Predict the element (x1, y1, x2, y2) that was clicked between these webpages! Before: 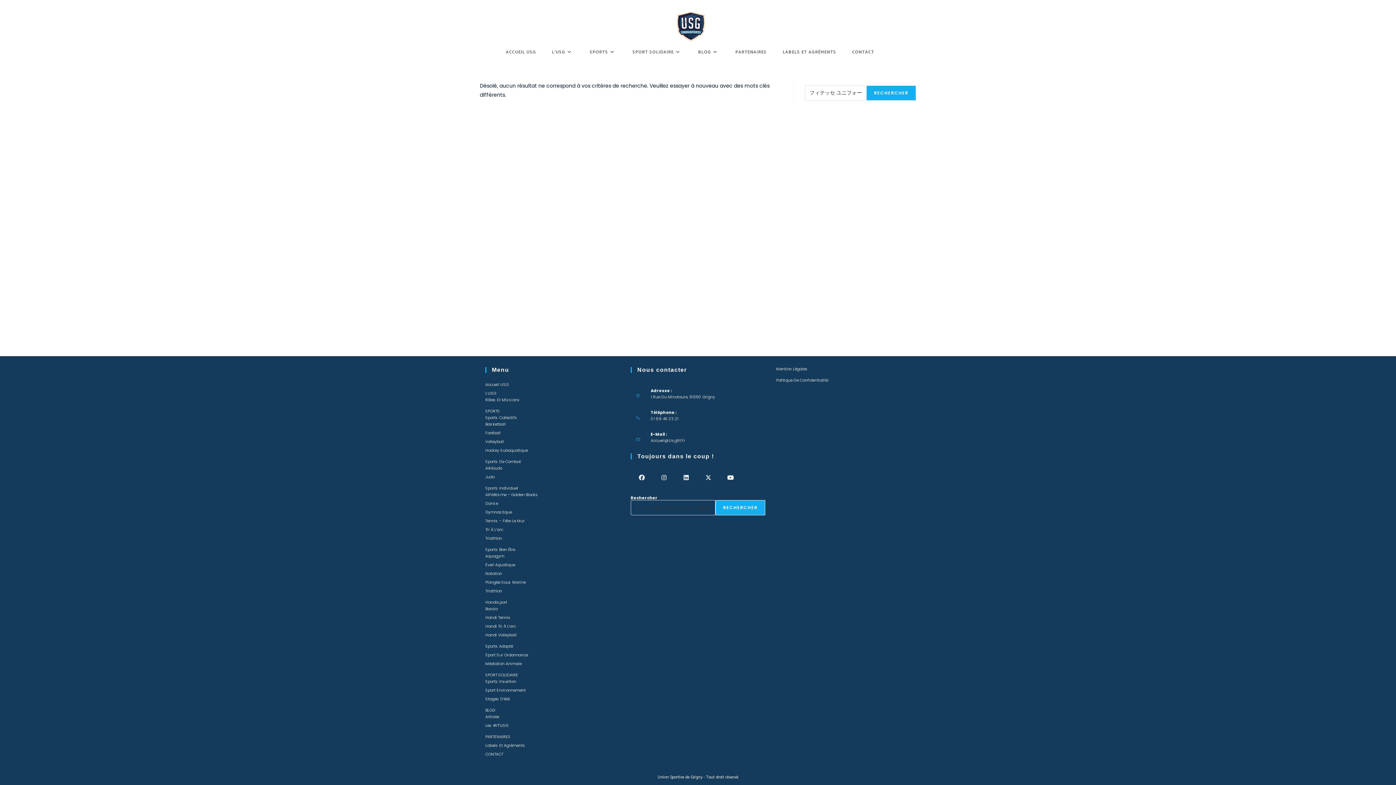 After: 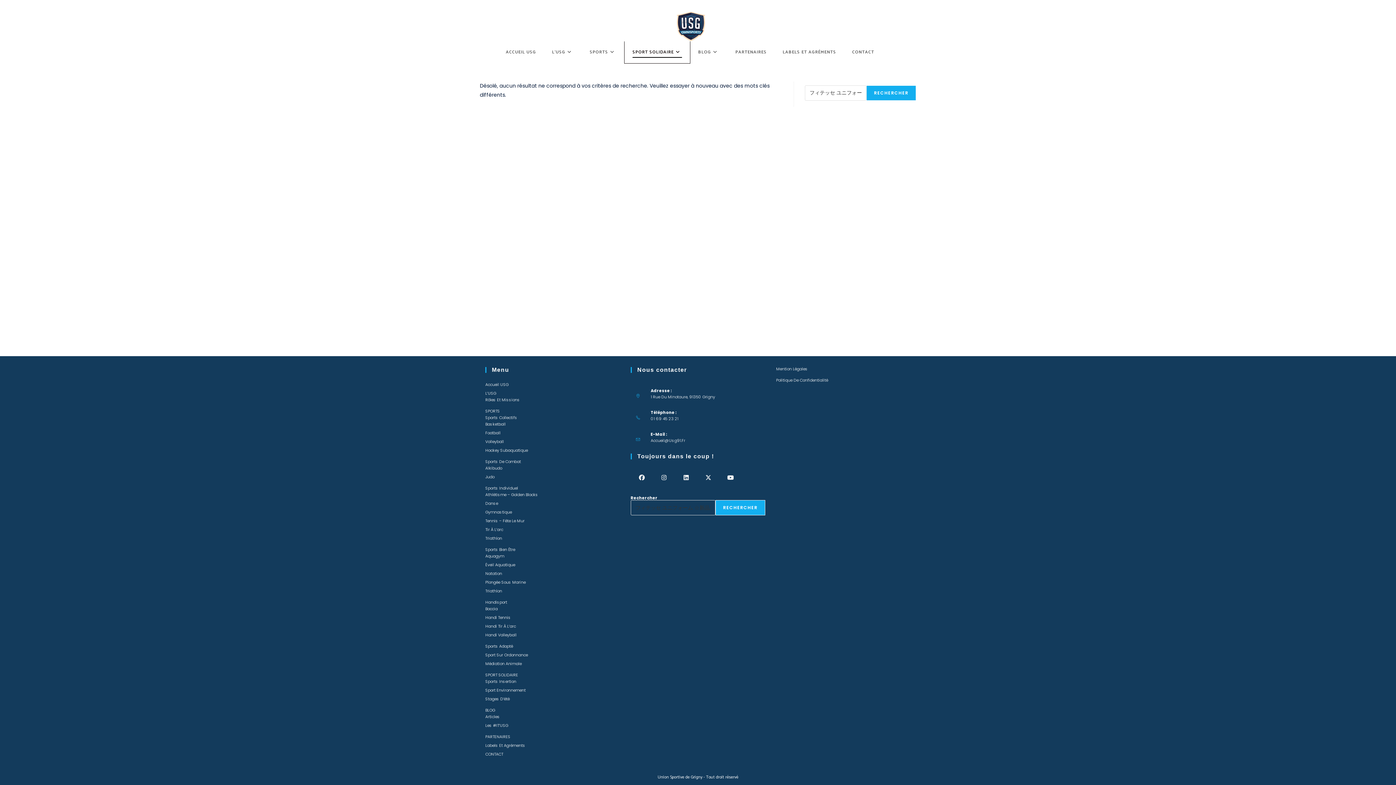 Action: bbox: (624, 41, 690, 63) label: SPORT SOLIDAIRE